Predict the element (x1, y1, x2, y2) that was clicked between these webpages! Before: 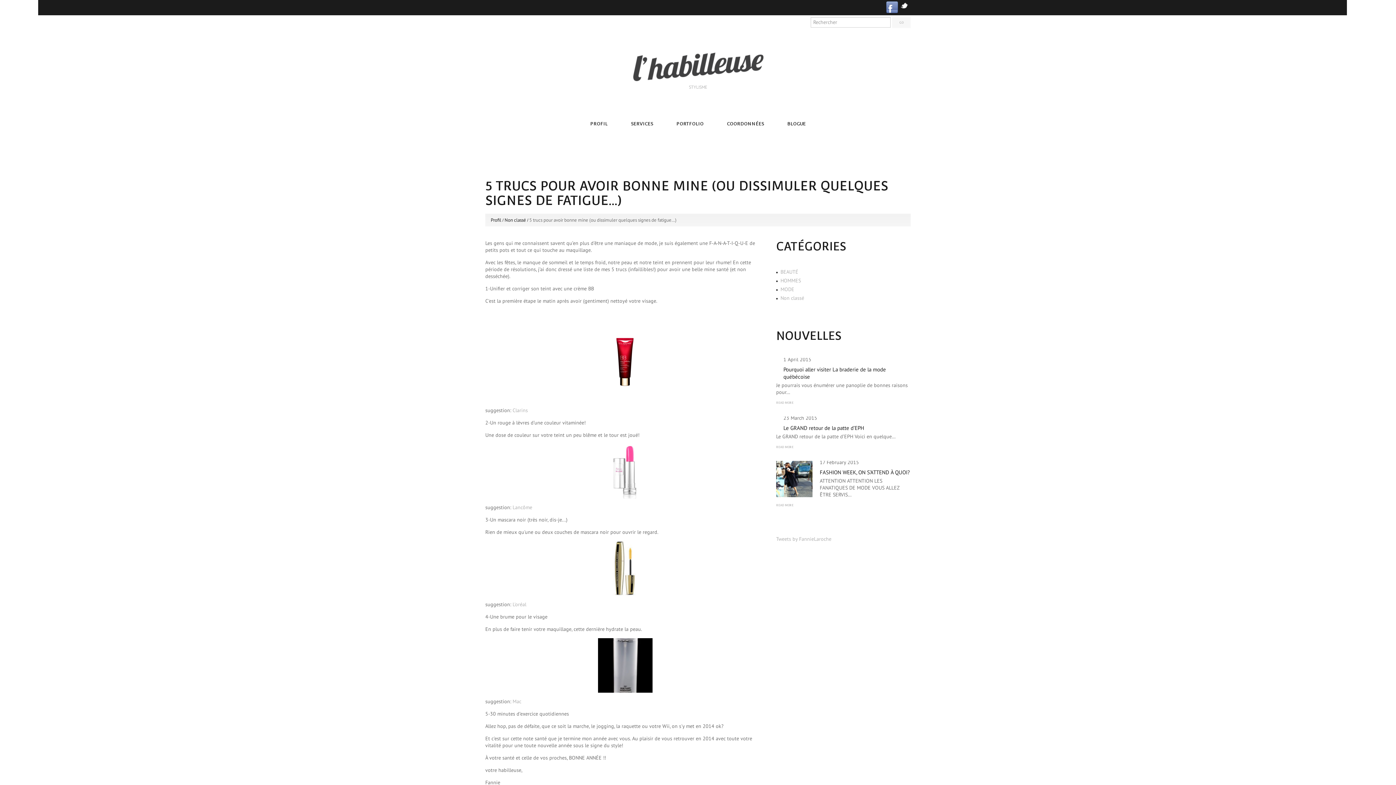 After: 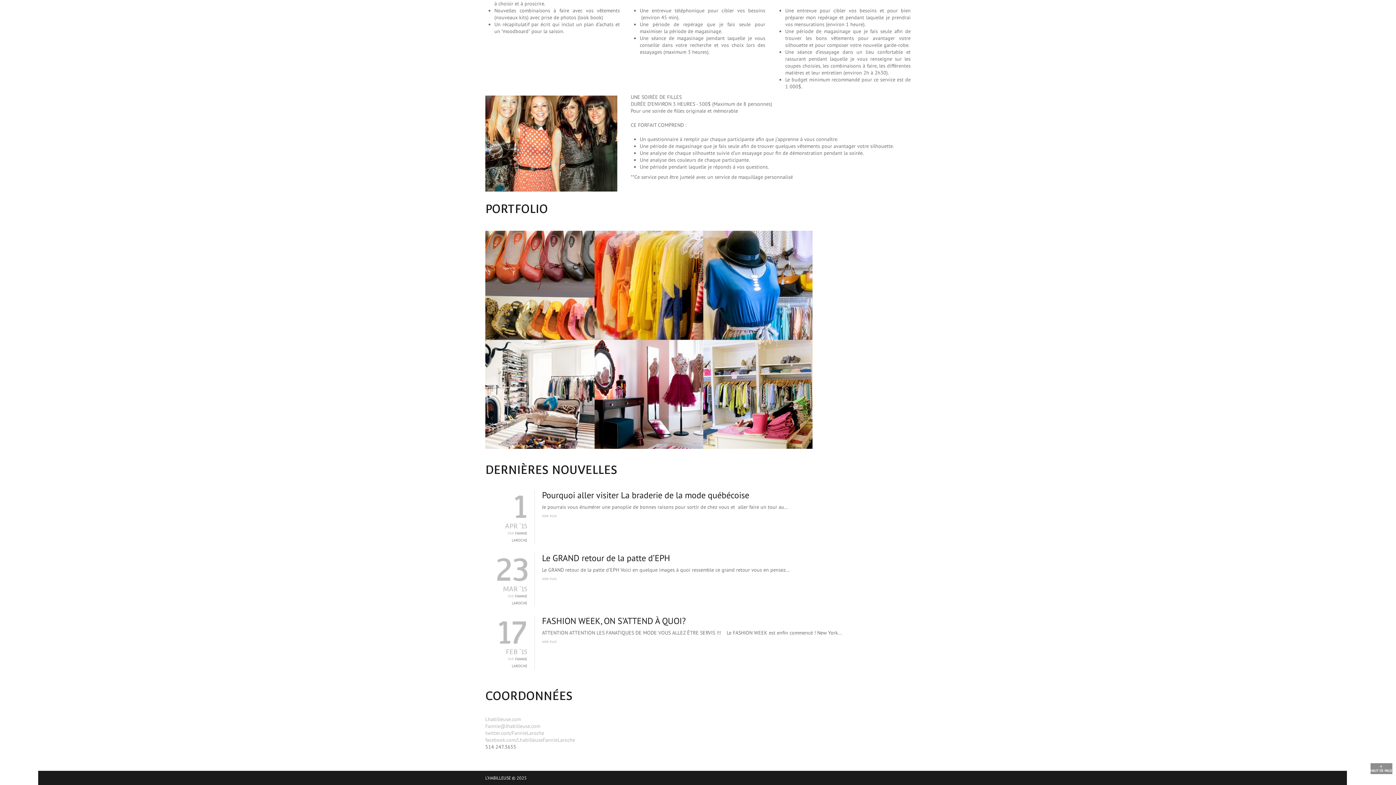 Action: bbox: (676, 120, 703, 127) label: PORTFOLIO